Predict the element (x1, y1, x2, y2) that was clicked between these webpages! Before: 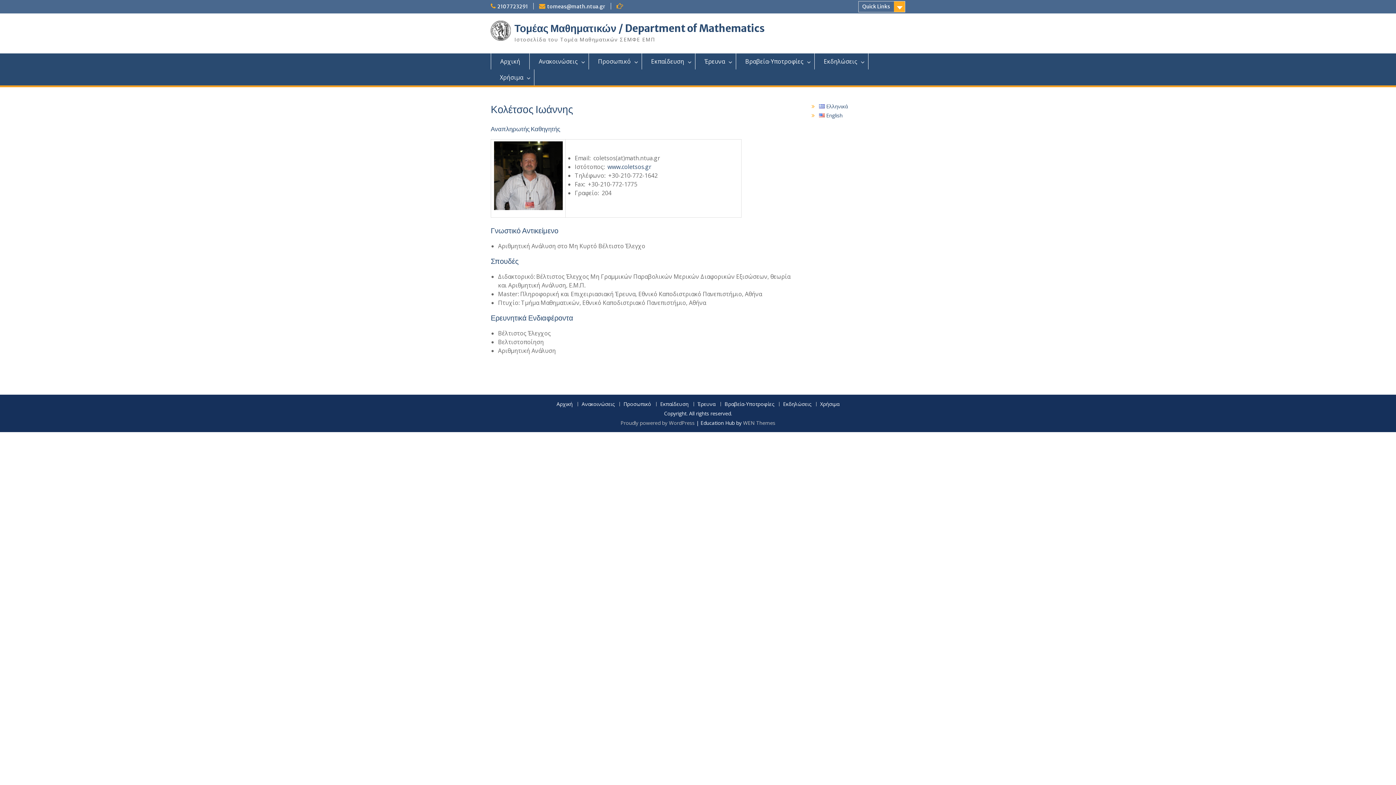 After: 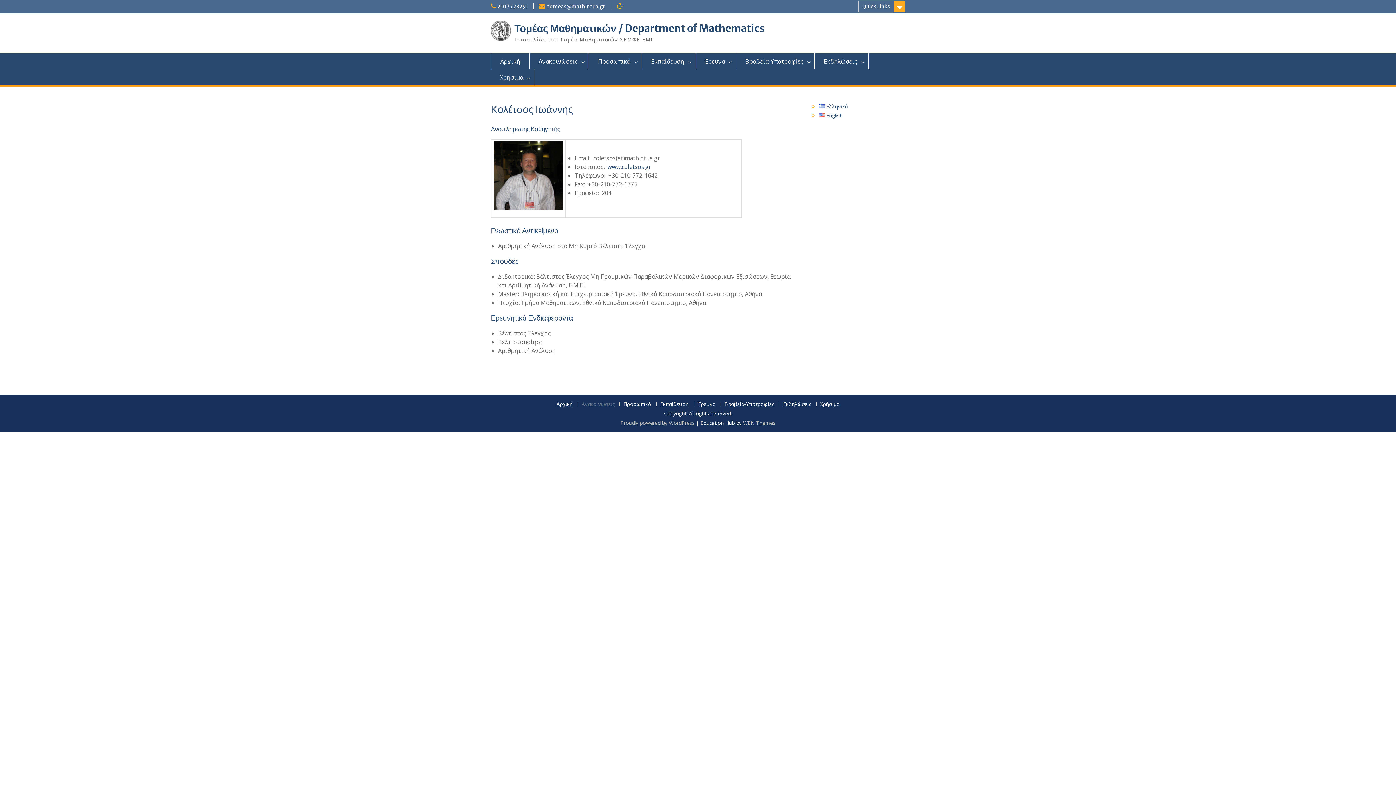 Action: bbox: (577, 402, 618, 406) label: Ανακοινώσεις